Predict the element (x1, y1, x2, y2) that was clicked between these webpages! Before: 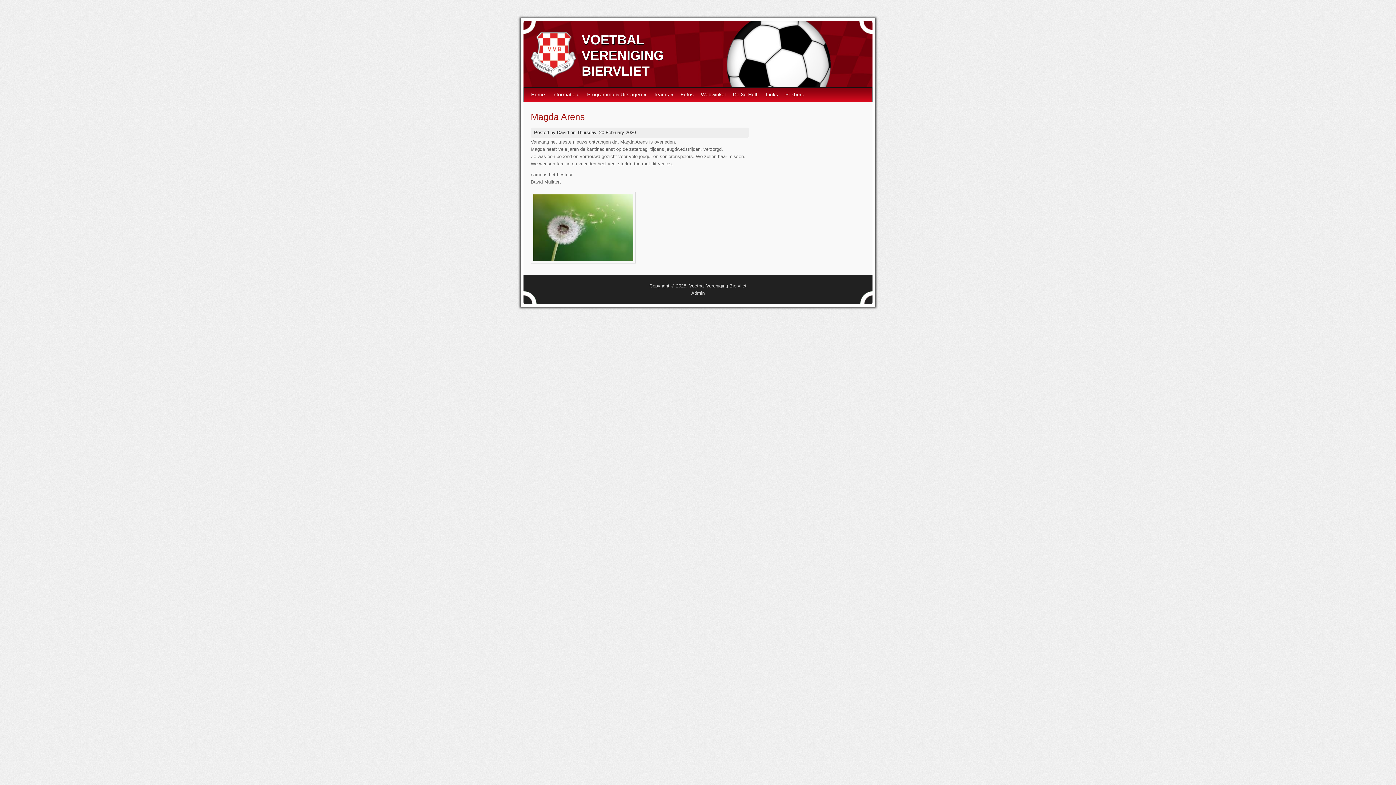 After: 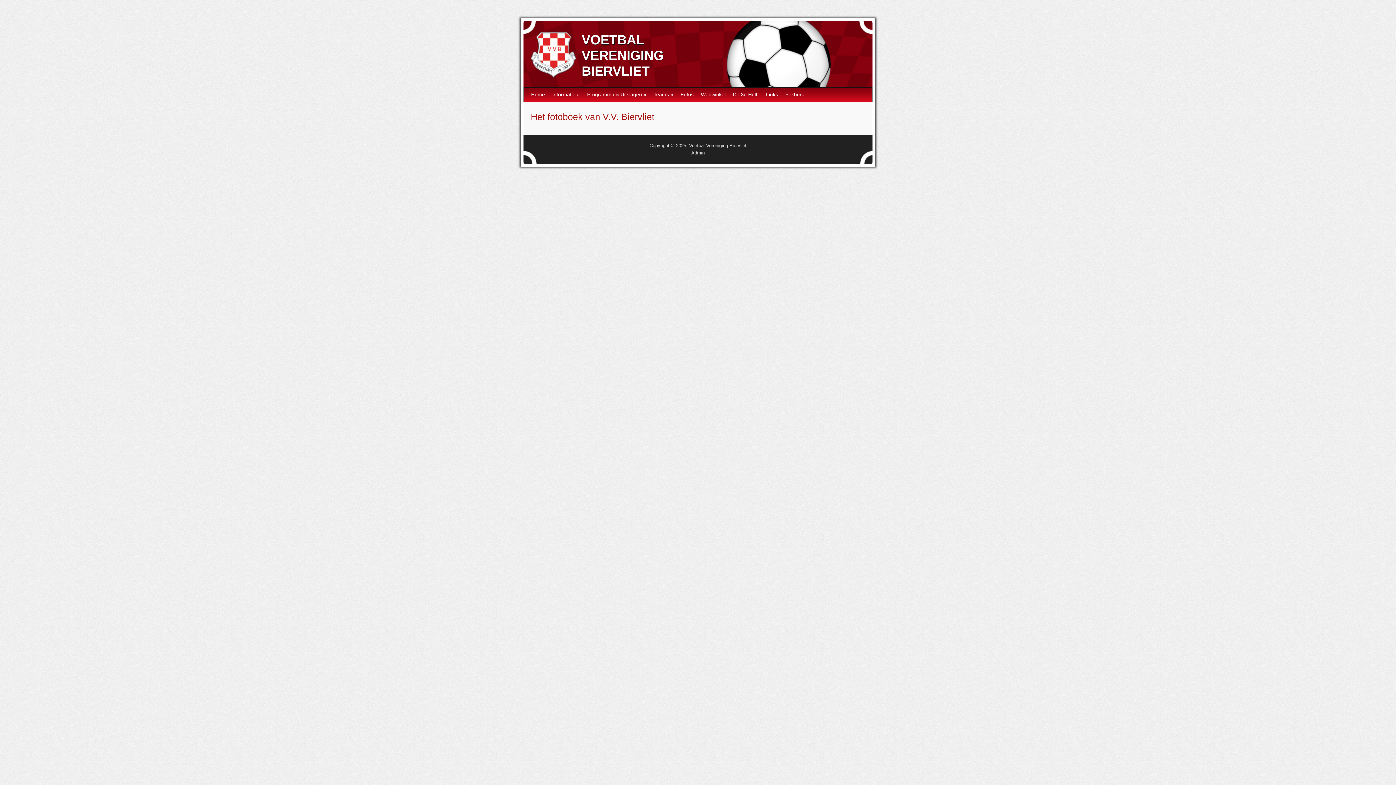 Action: label: Fotos bbox: (677, 87, 697, 101)